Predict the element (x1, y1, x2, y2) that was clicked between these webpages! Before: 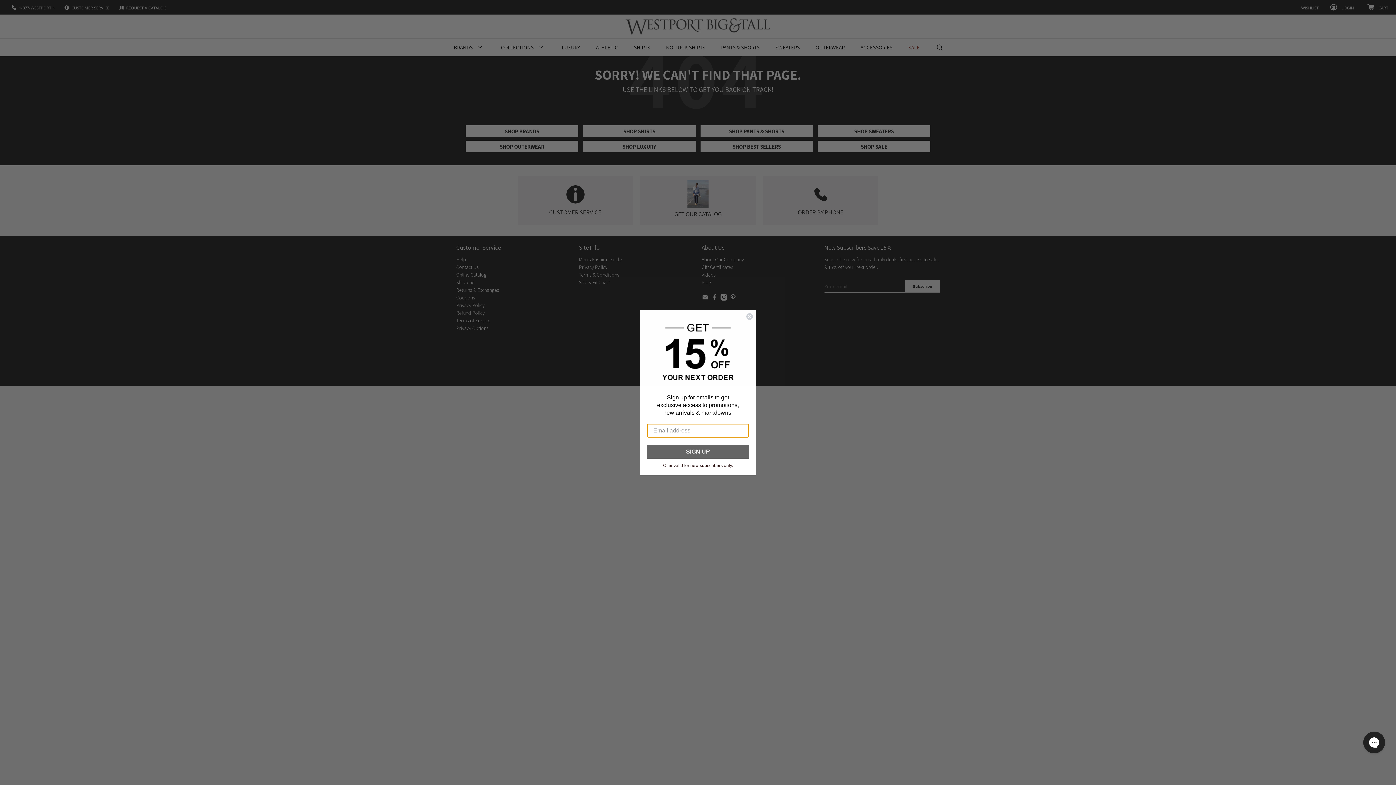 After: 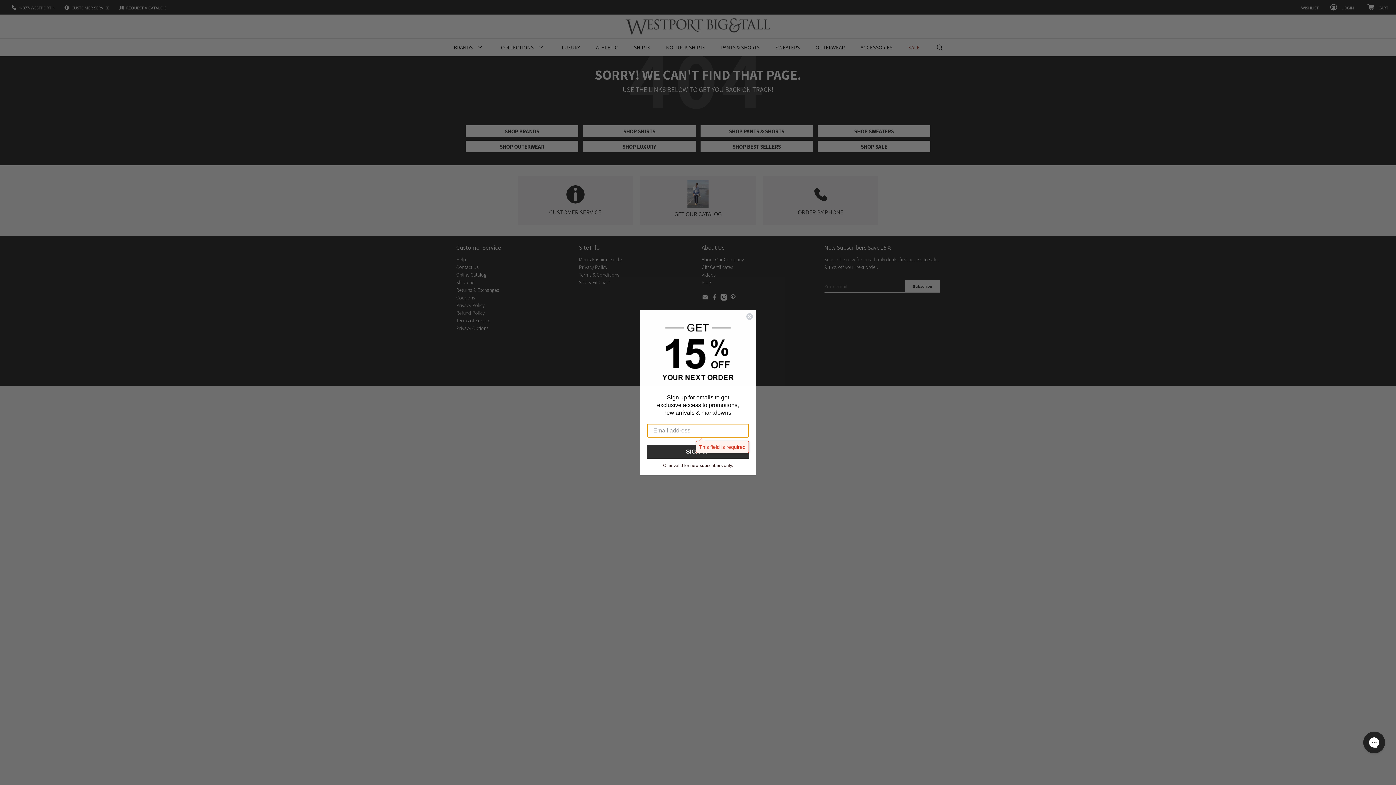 Action: label: SIGN UP bbox: (647, 444, 749, 458)